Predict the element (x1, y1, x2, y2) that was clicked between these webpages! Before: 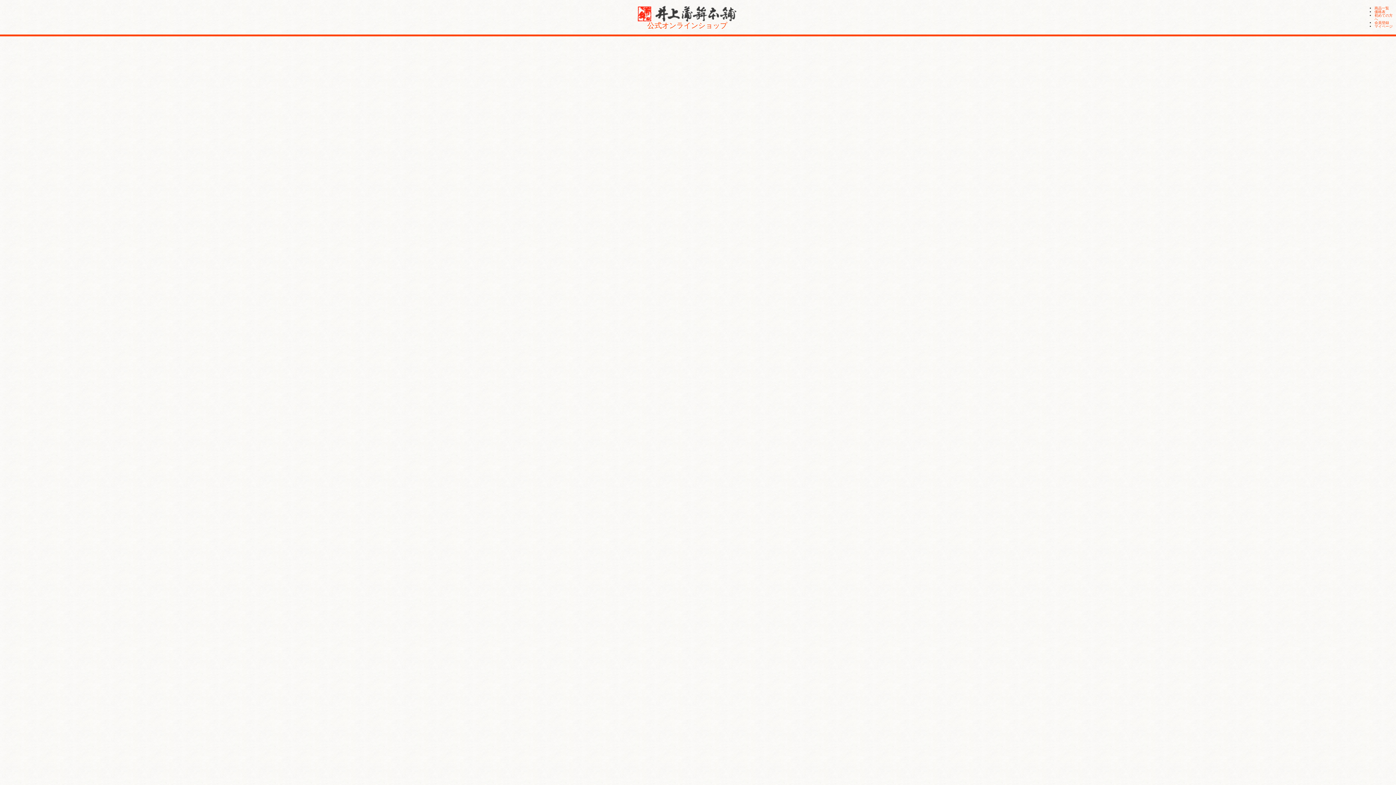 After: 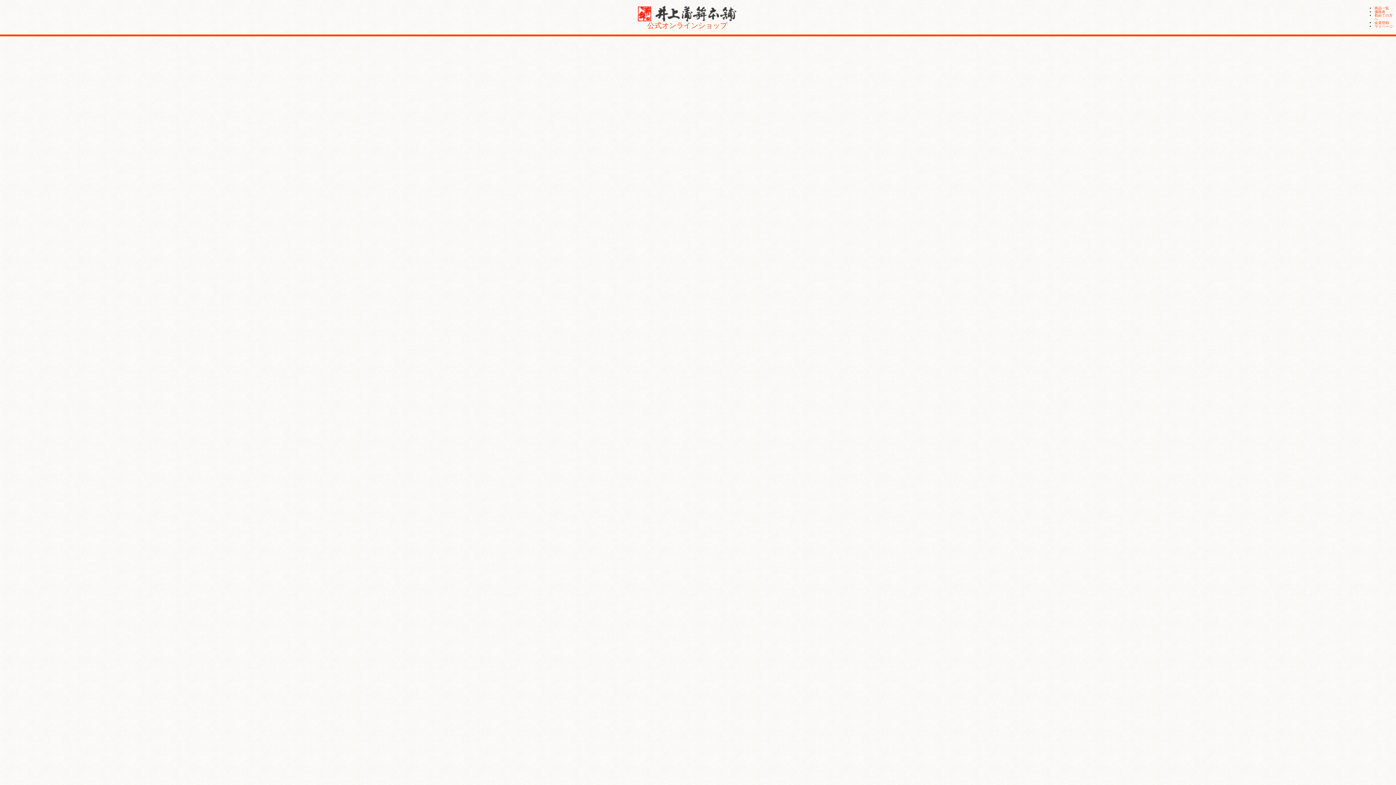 Action: label: 初めての方へ bbox: (1374, 13, 1393, 20)